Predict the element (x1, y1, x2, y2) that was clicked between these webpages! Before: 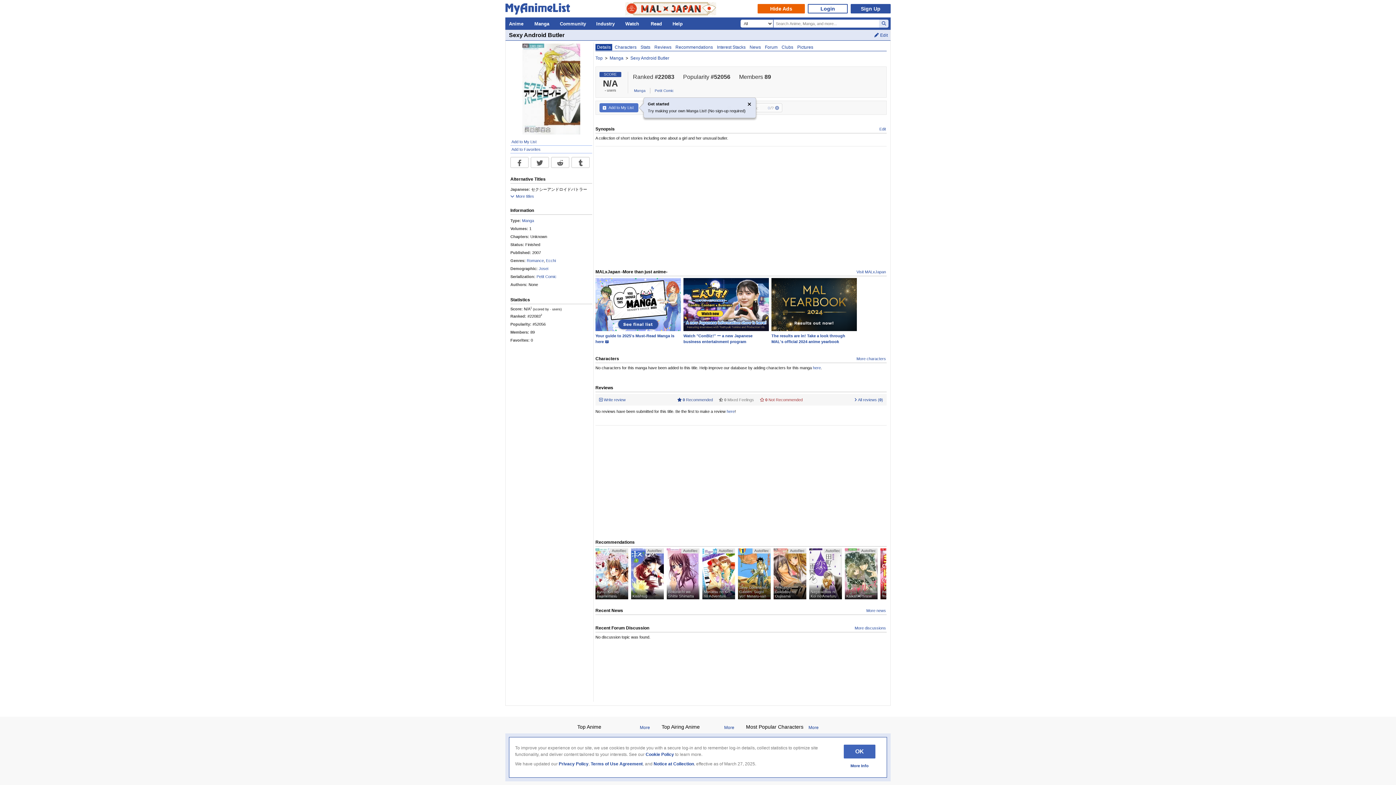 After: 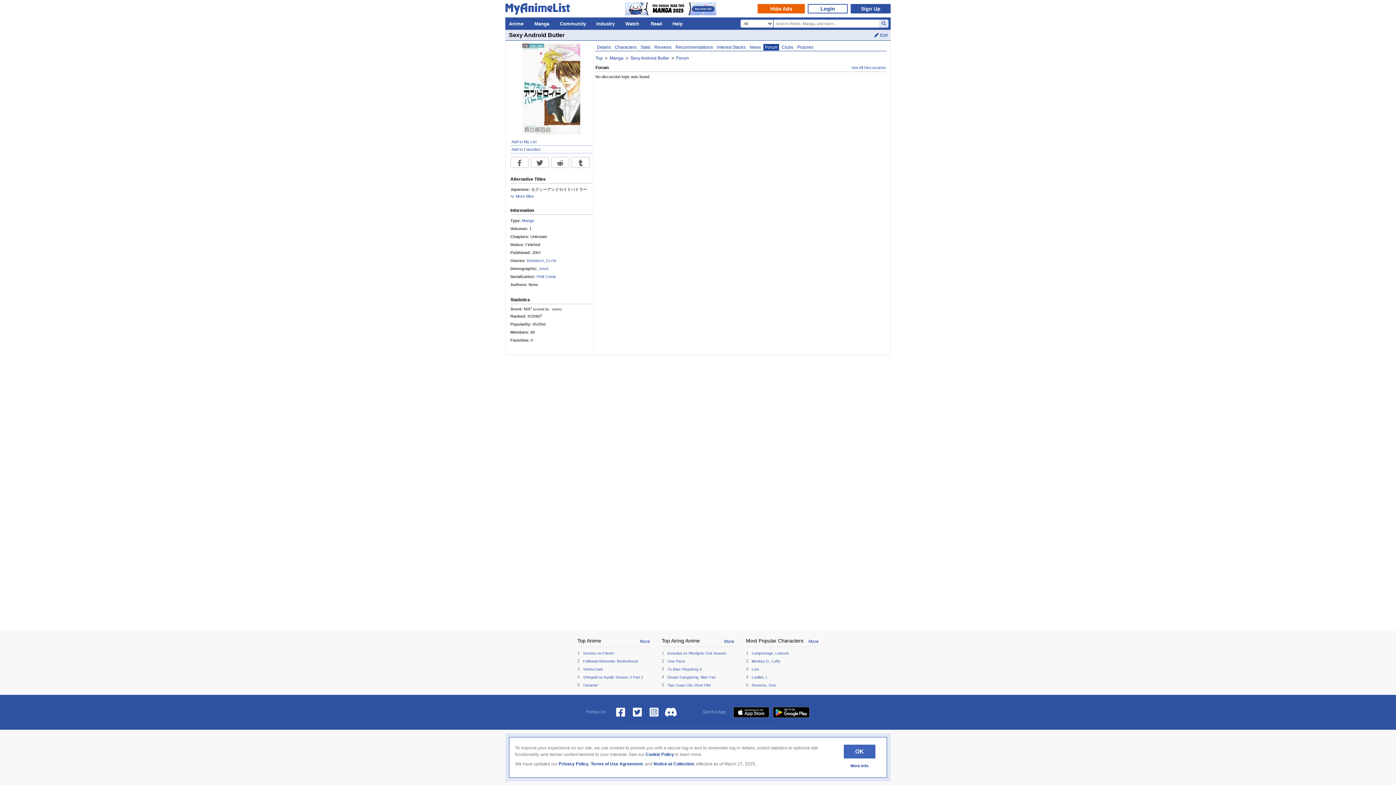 Action: bbox: (763, 44, 779, 50) label: Forum